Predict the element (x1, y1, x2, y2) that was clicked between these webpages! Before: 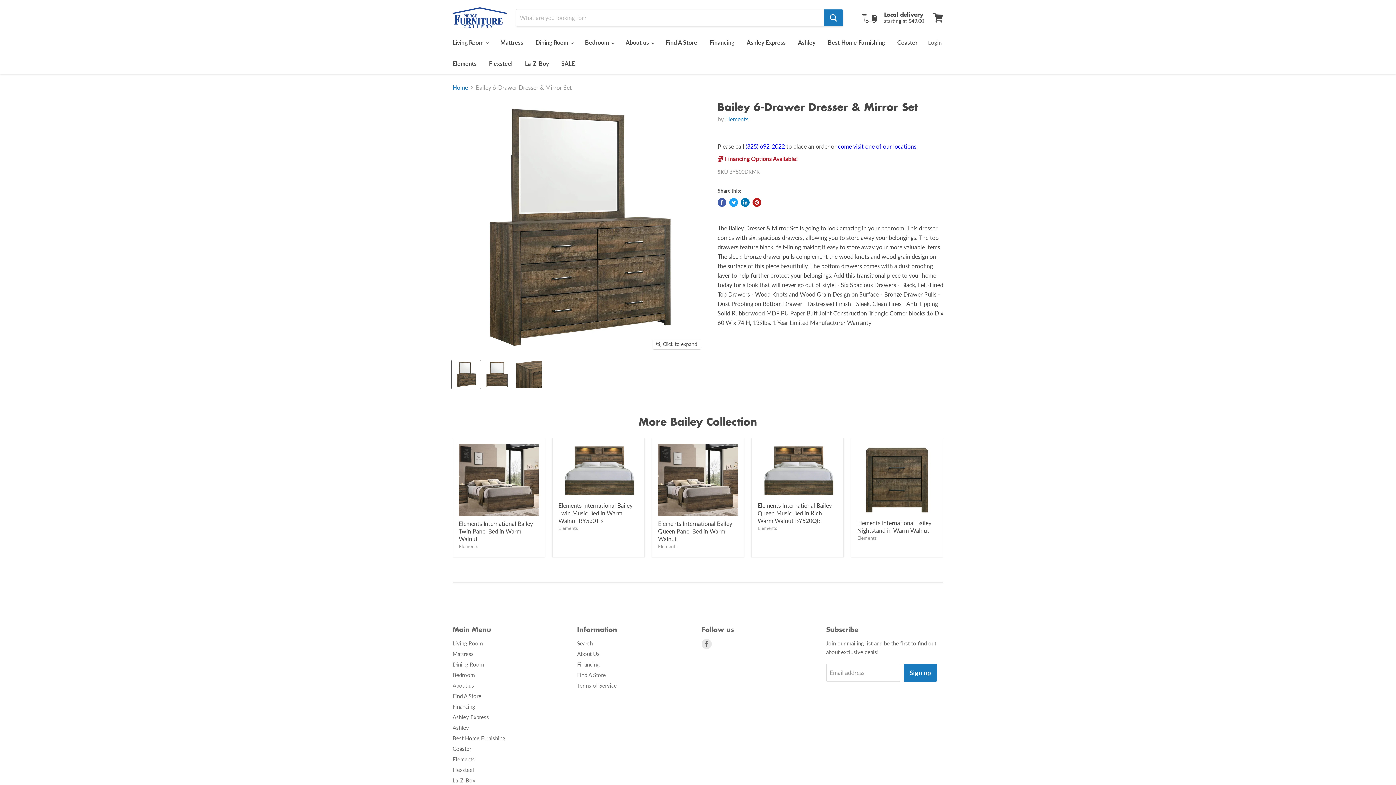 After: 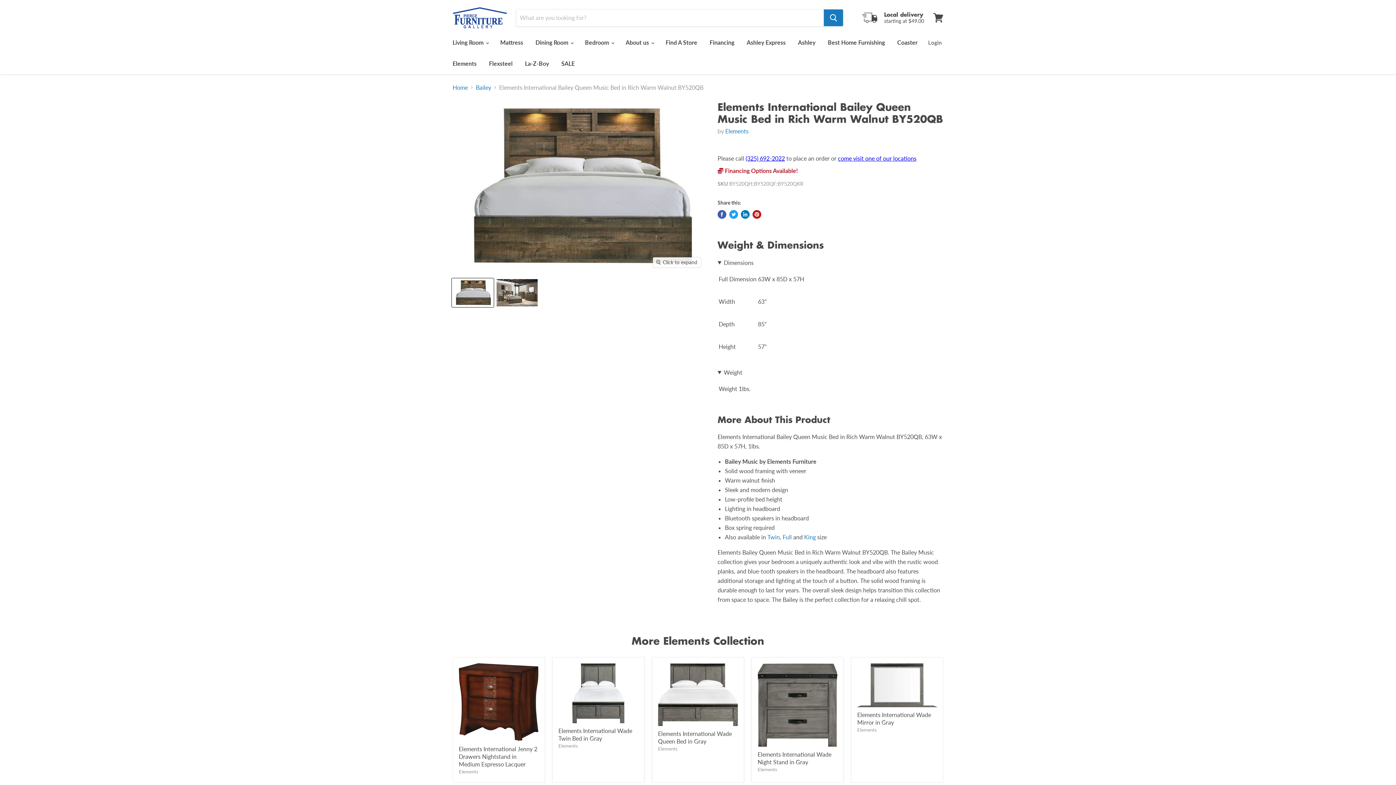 Action: bbox: (757, 444, 837, 498)